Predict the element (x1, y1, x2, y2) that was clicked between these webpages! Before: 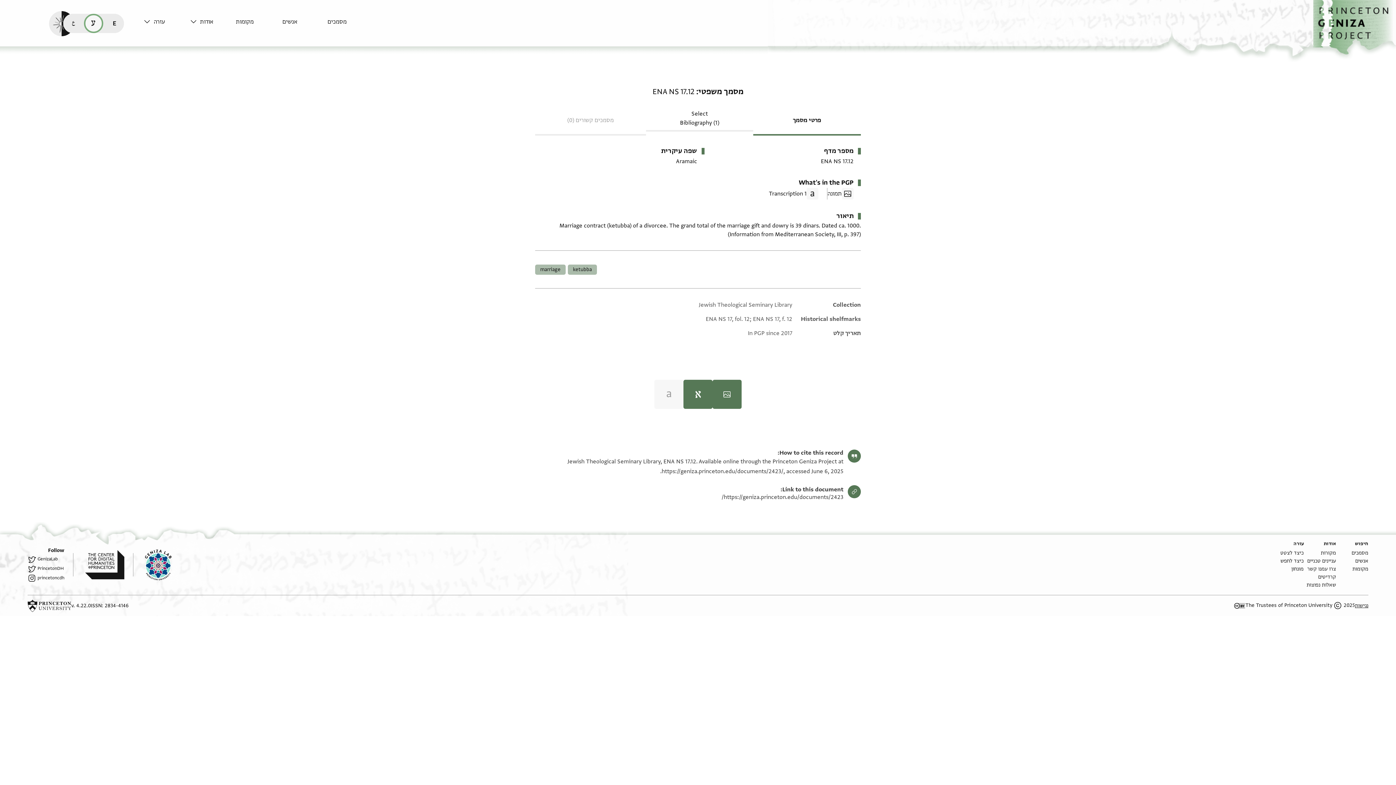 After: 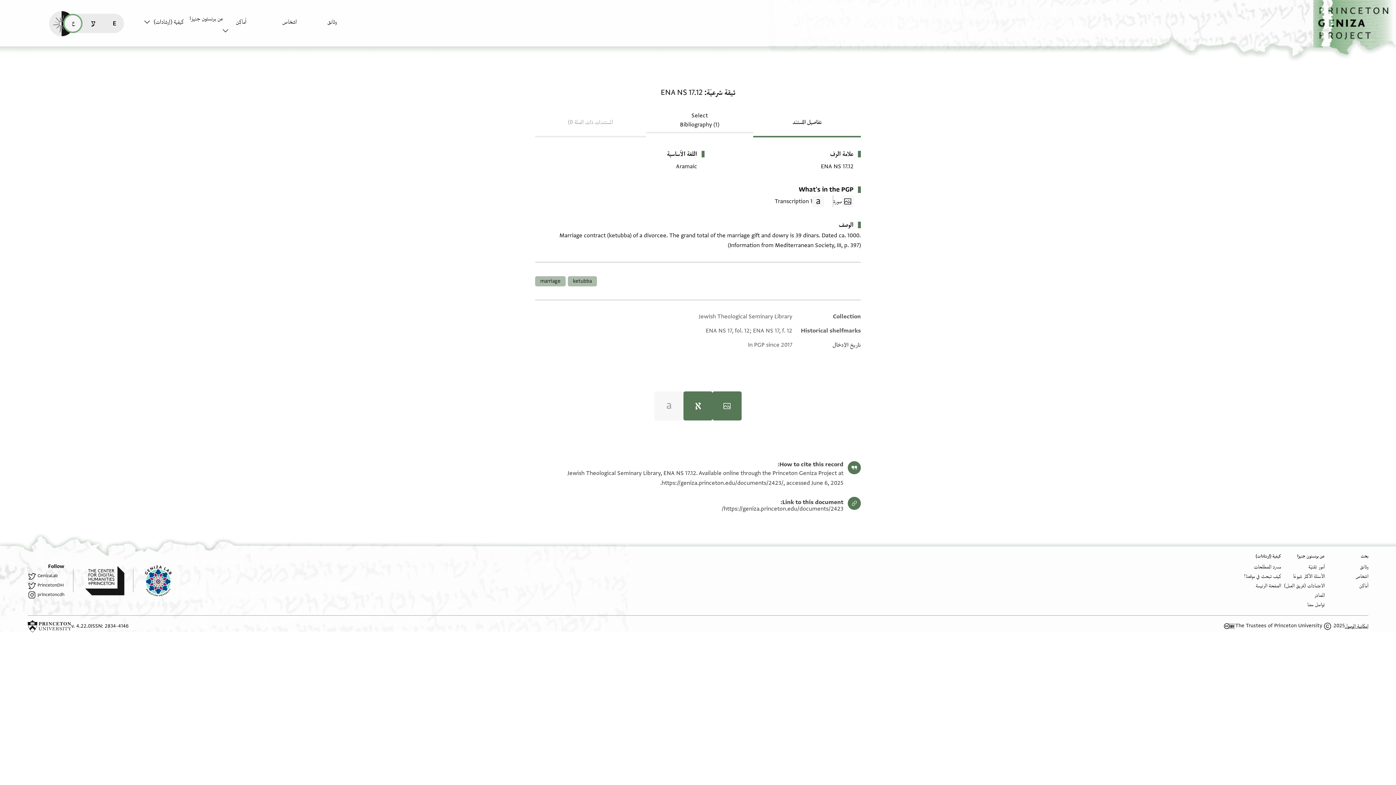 Action: label: قراءة هذه الصفحة في العربيّة (ar) bbox: (63, 13, 82, 32)